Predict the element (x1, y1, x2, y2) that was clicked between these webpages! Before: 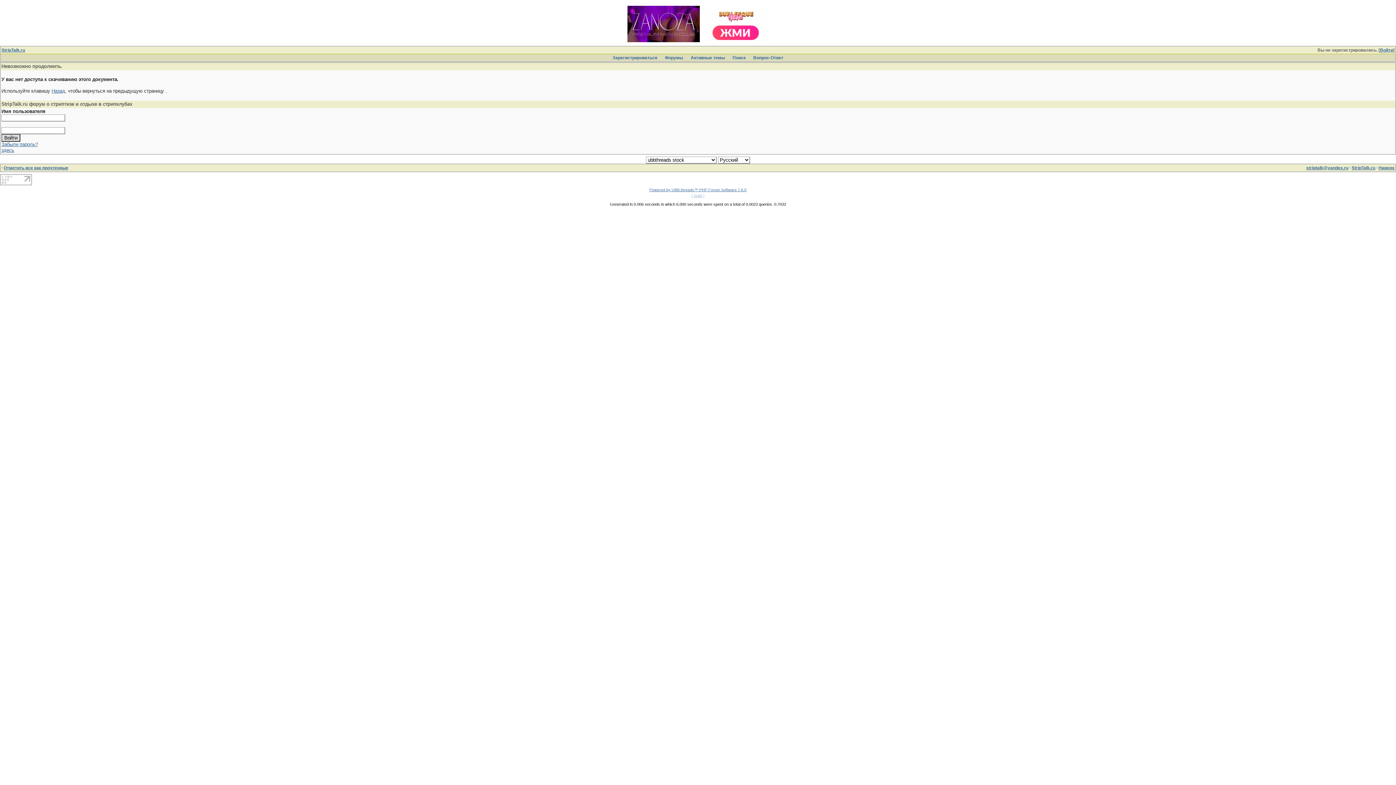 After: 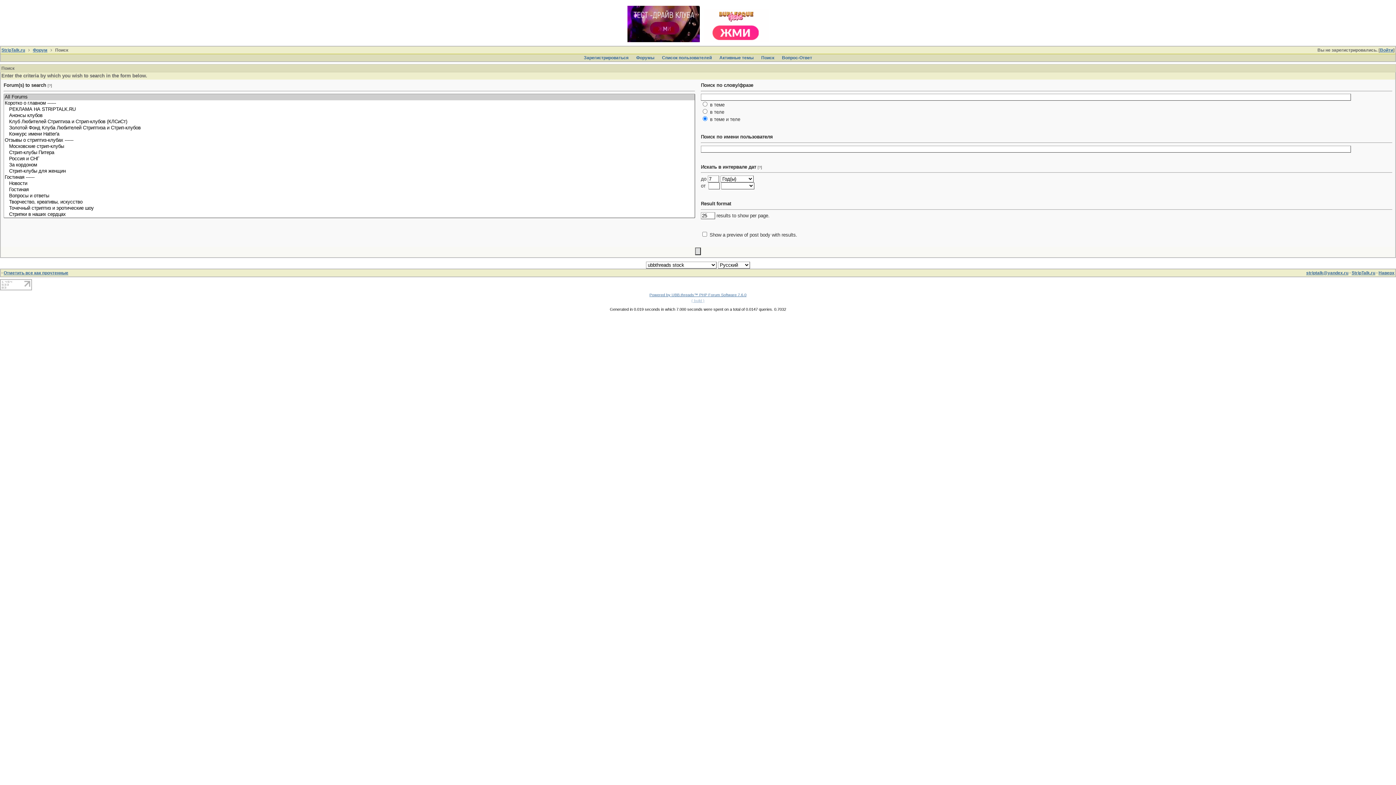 Action: bbox: (730, 54, 747, 60) label: Поиcк